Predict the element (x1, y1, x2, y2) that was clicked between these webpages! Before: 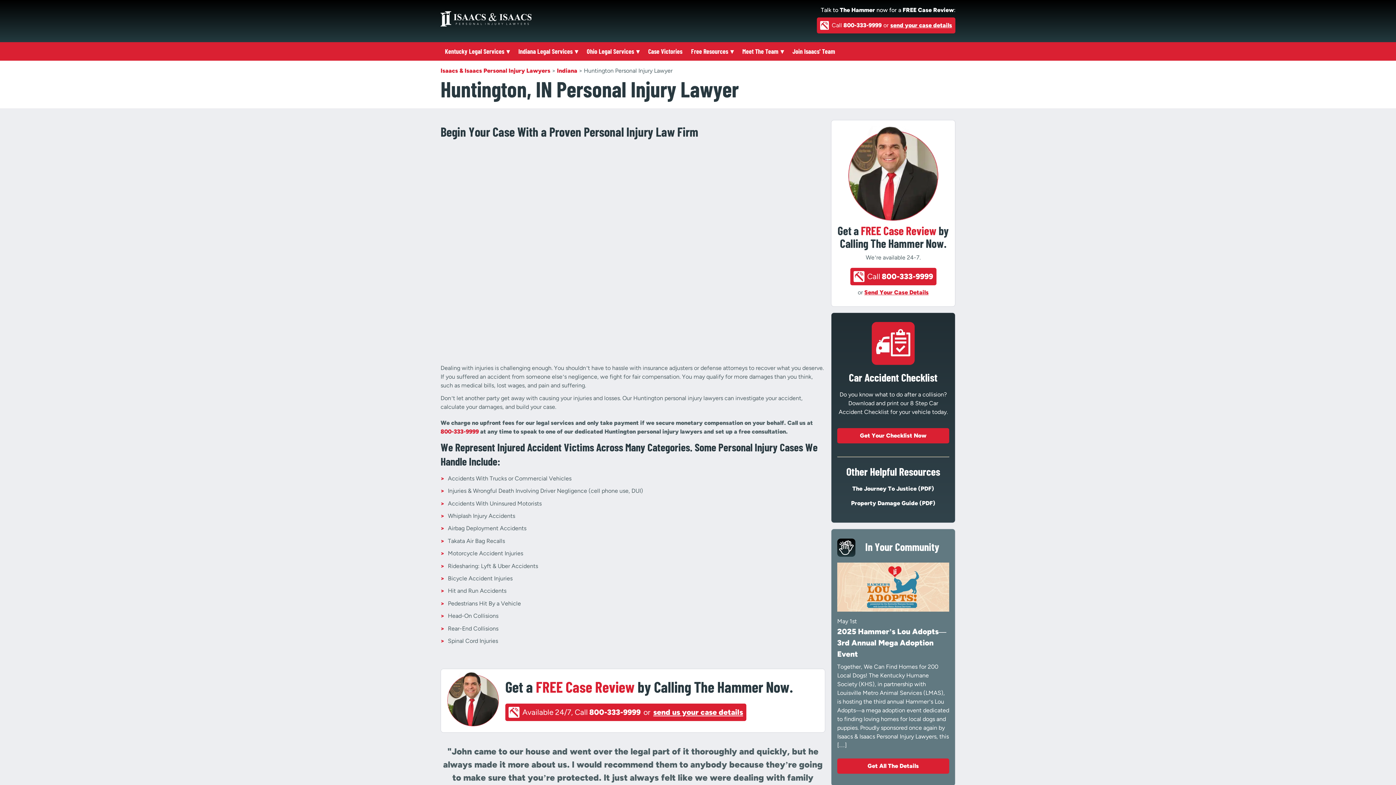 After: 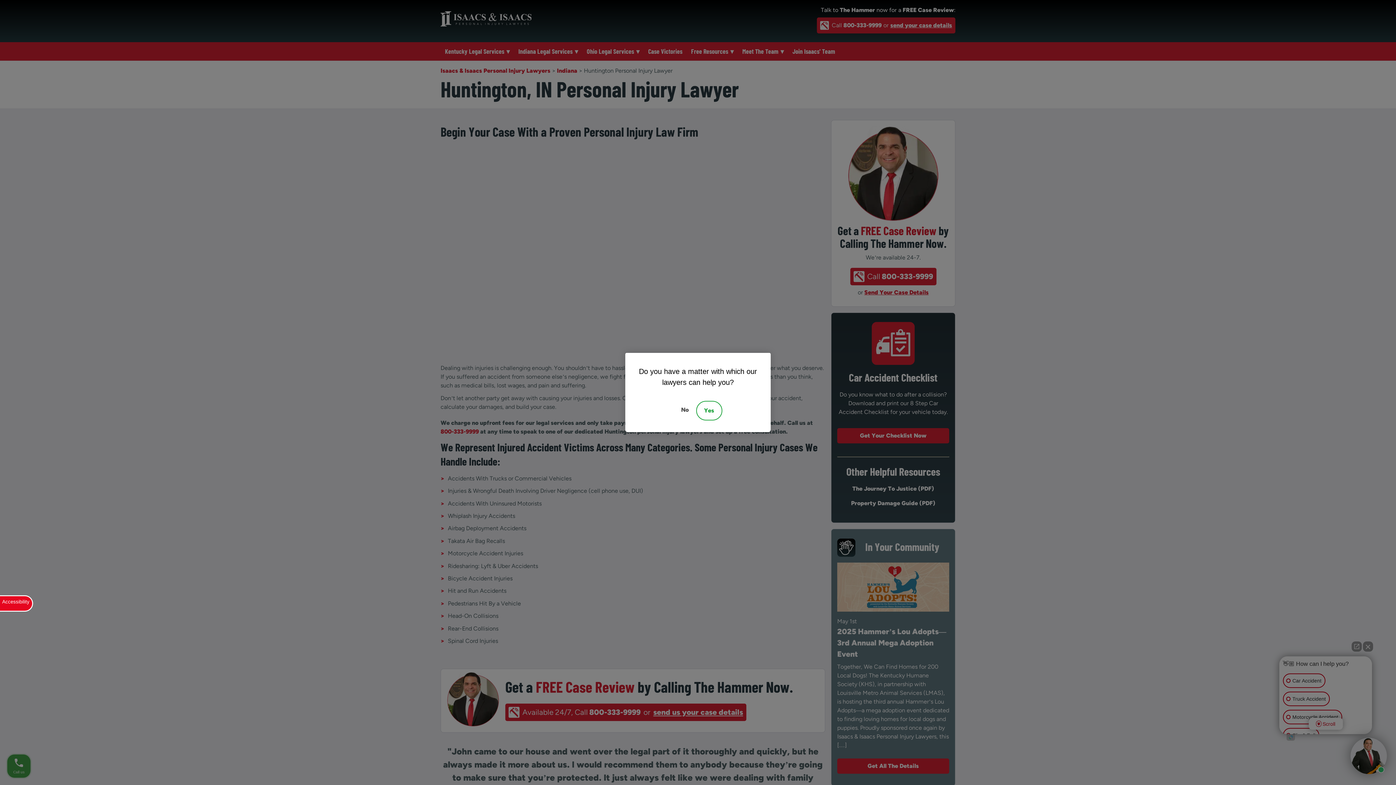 Action: label: The Journey To Justice (PDF) bbox: (852, 485, 934, 492)